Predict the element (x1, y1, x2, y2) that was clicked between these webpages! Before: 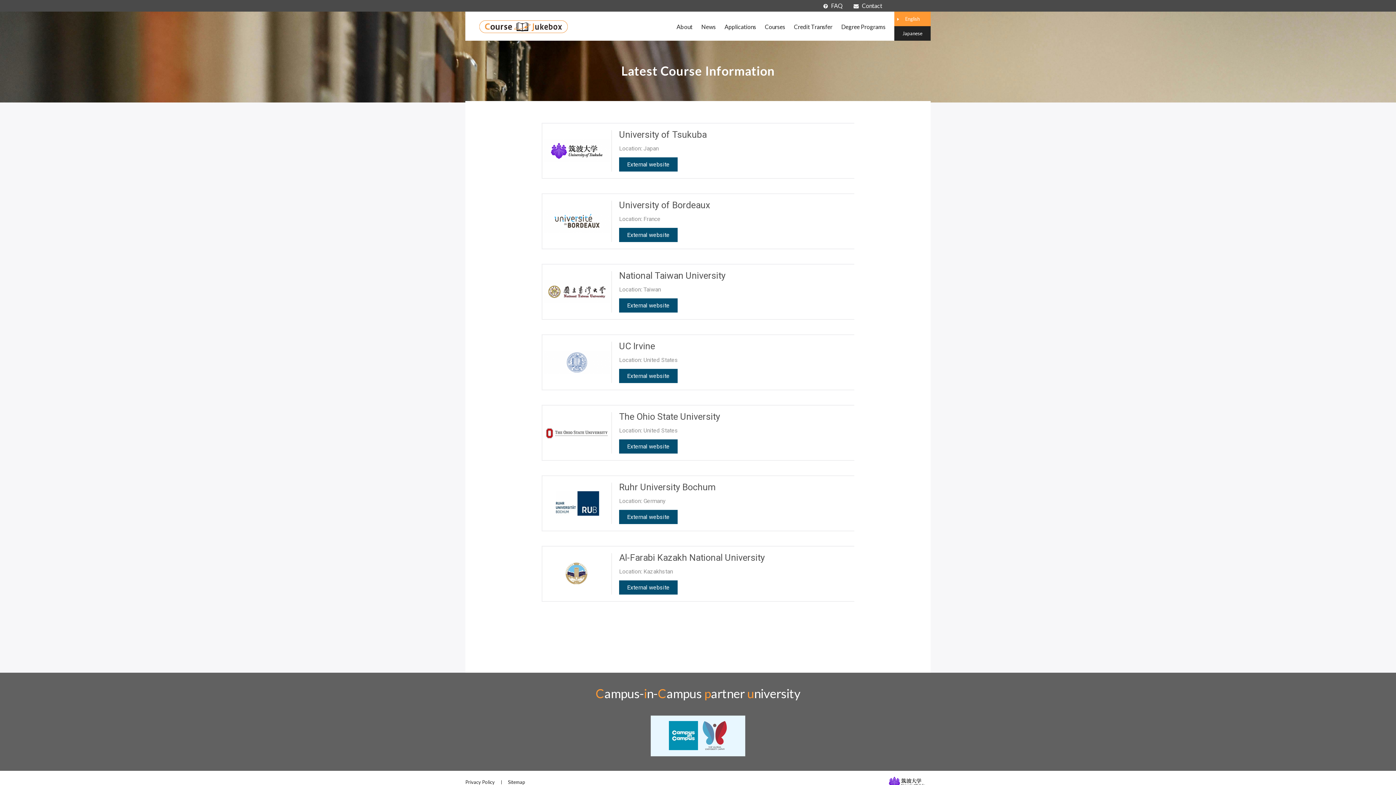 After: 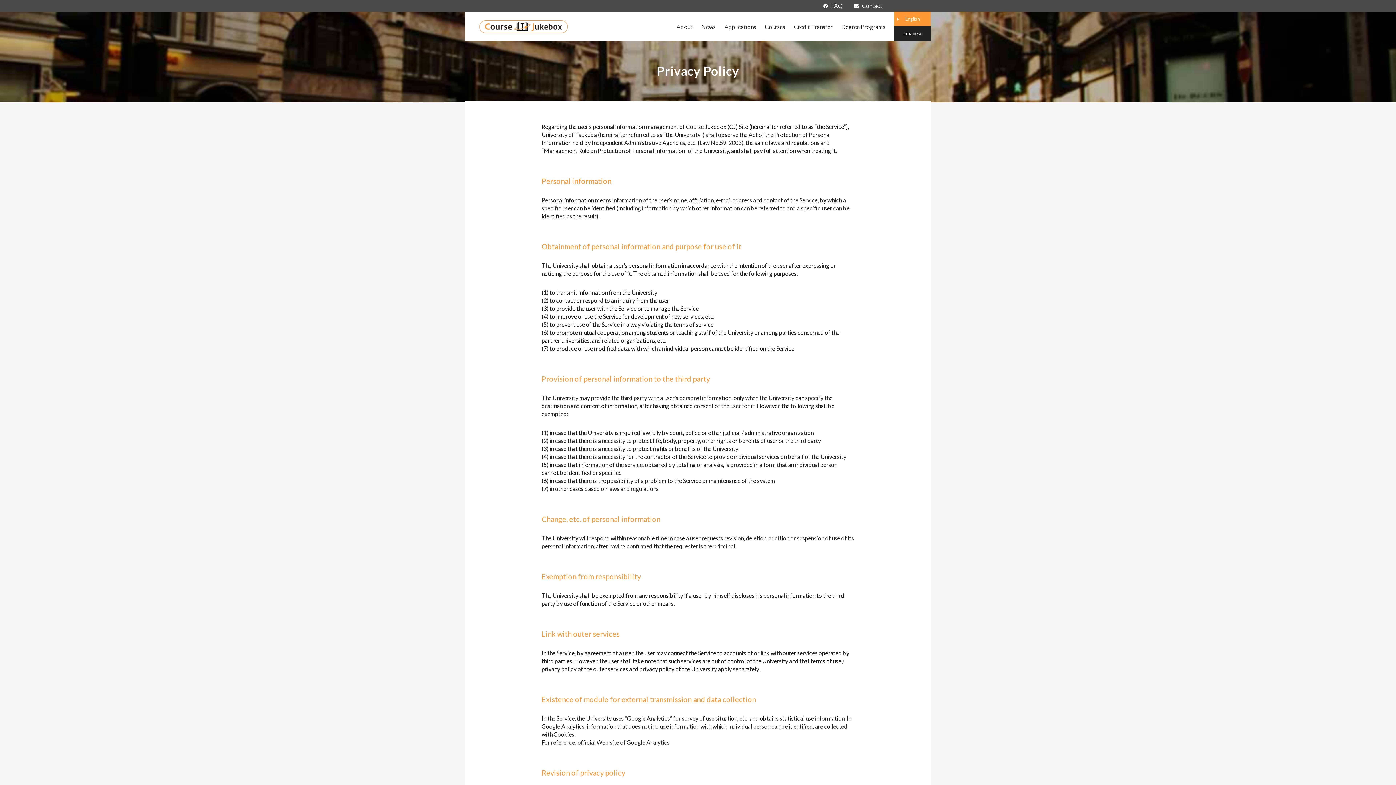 Action: label: Privacy Policy bbox: (465, 779, 494, 785)